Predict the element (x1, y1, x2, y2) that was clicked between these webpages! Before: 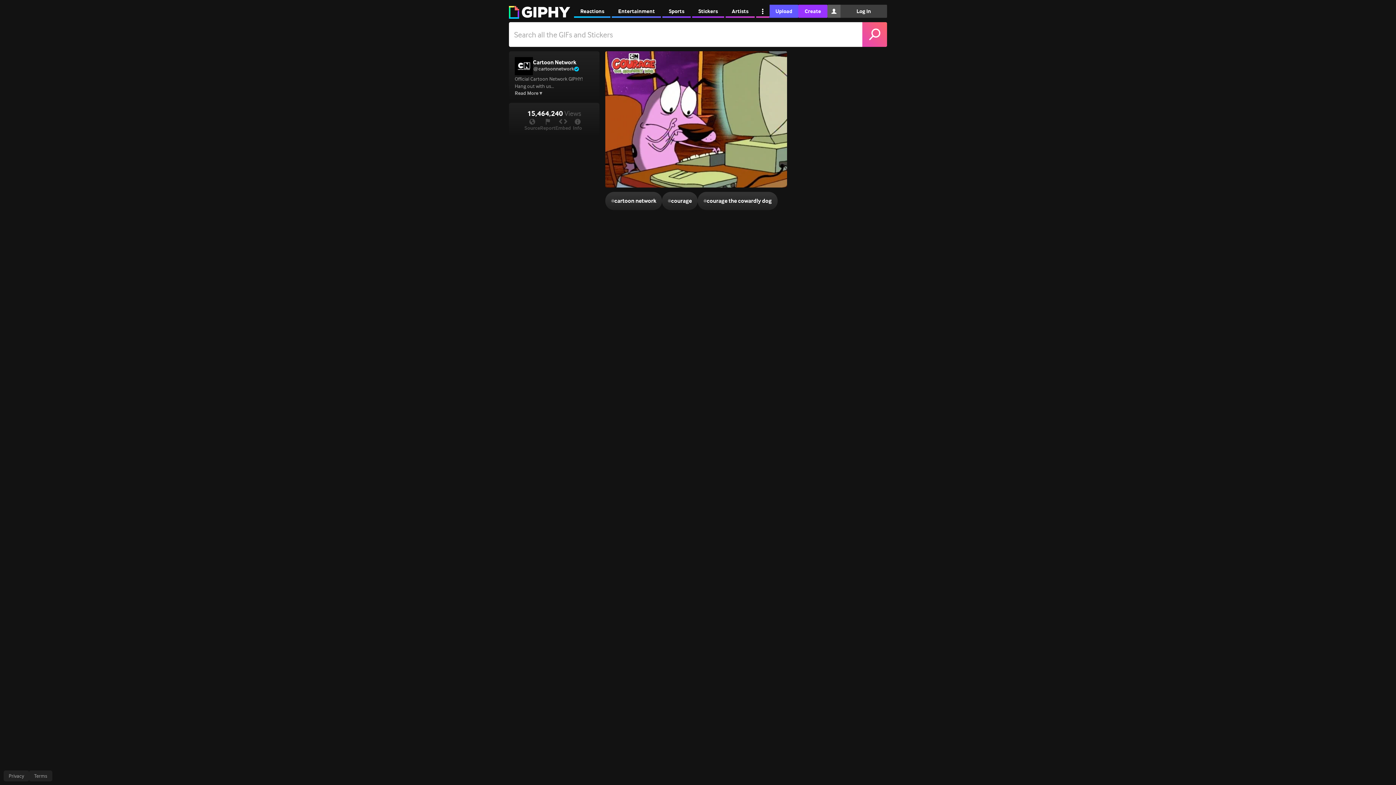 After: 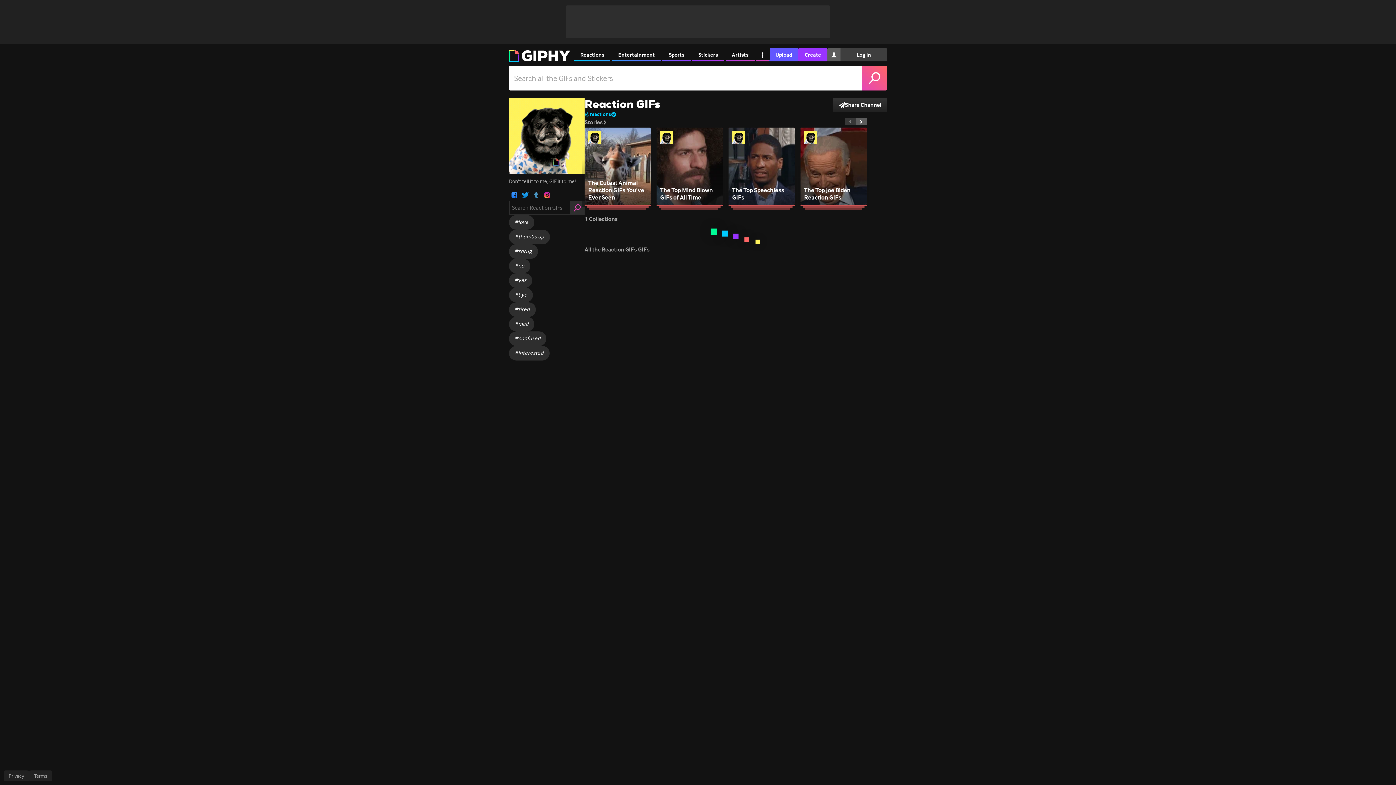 Action: label: Reactions bbox: (574, 4, 610, 17)